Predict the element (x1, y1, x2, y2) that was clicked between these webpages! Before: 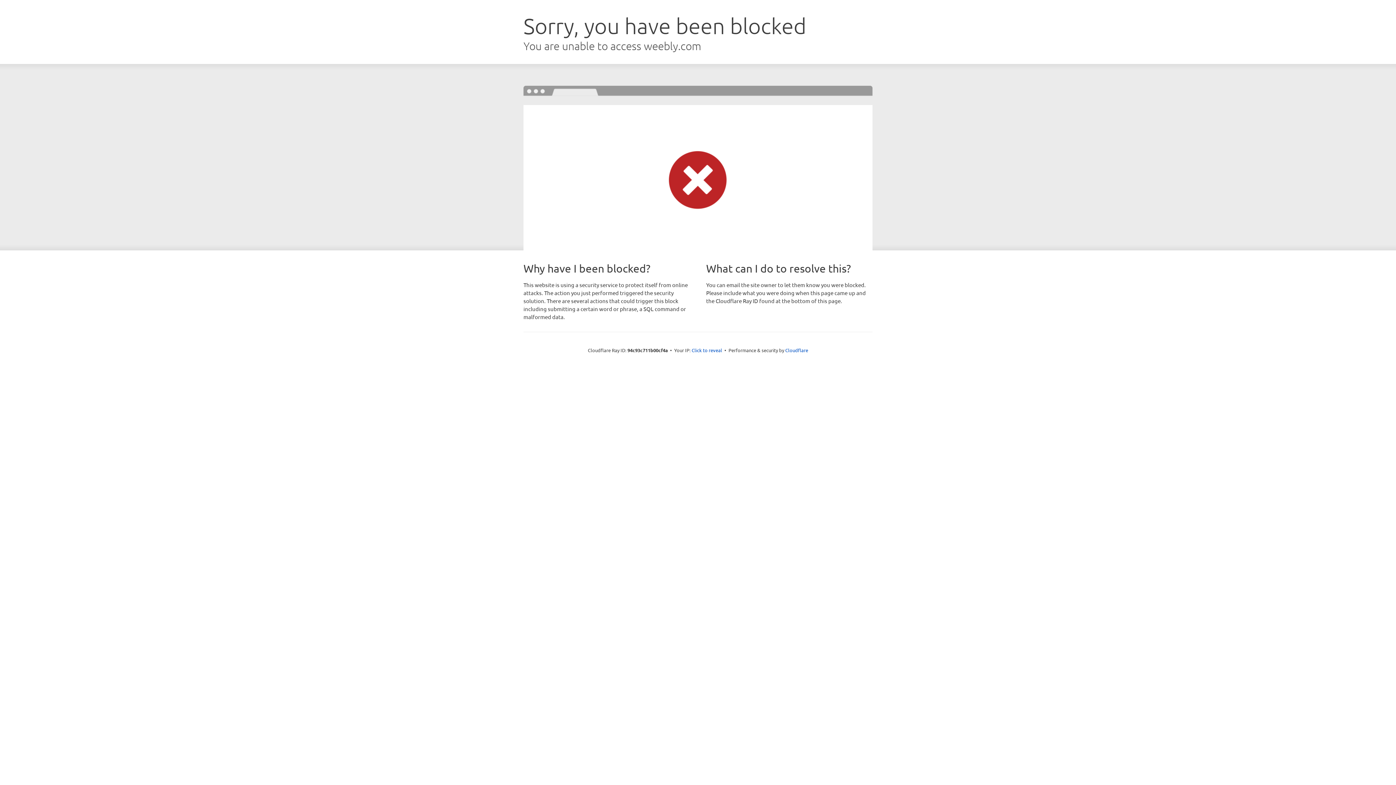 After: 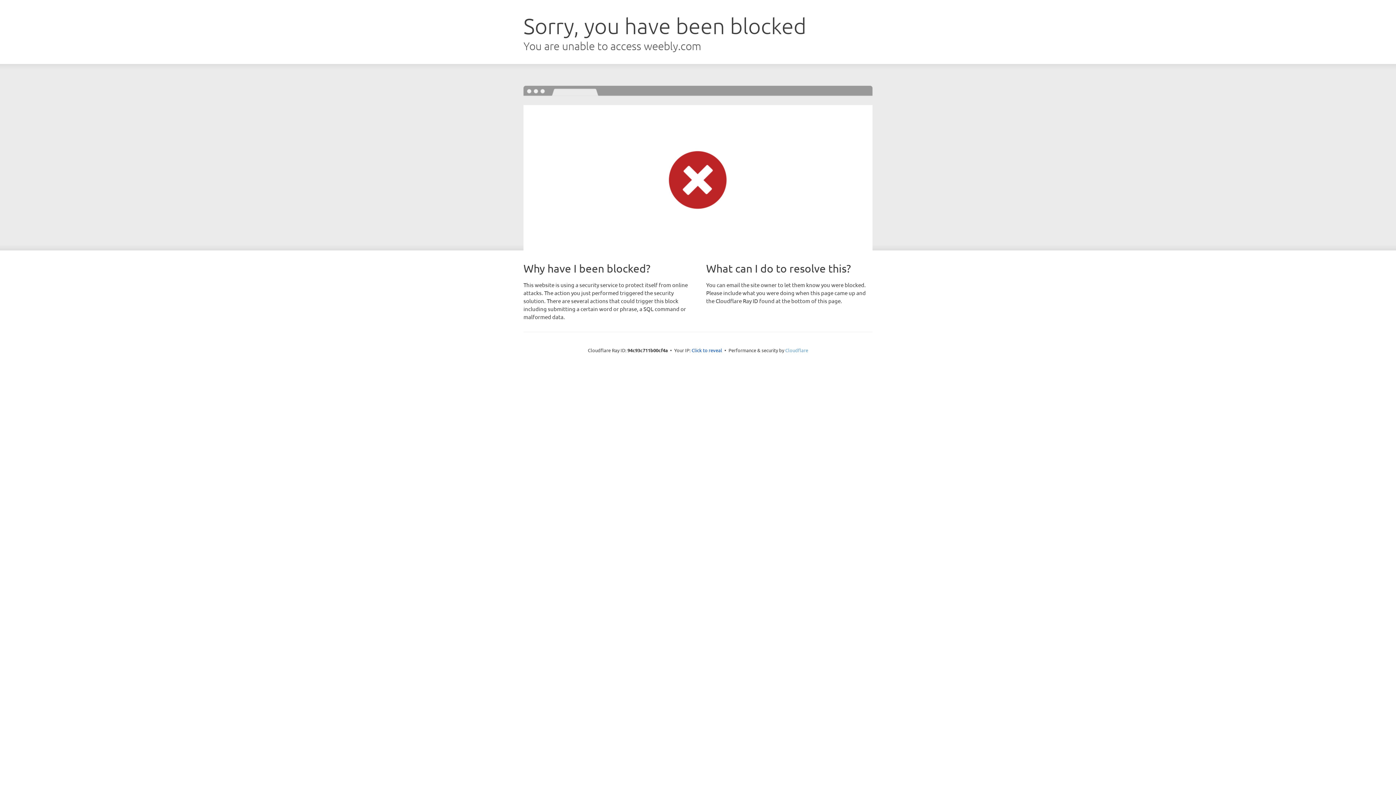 Action: bbox: (785, 347, 808, 353) label: Cloudflare